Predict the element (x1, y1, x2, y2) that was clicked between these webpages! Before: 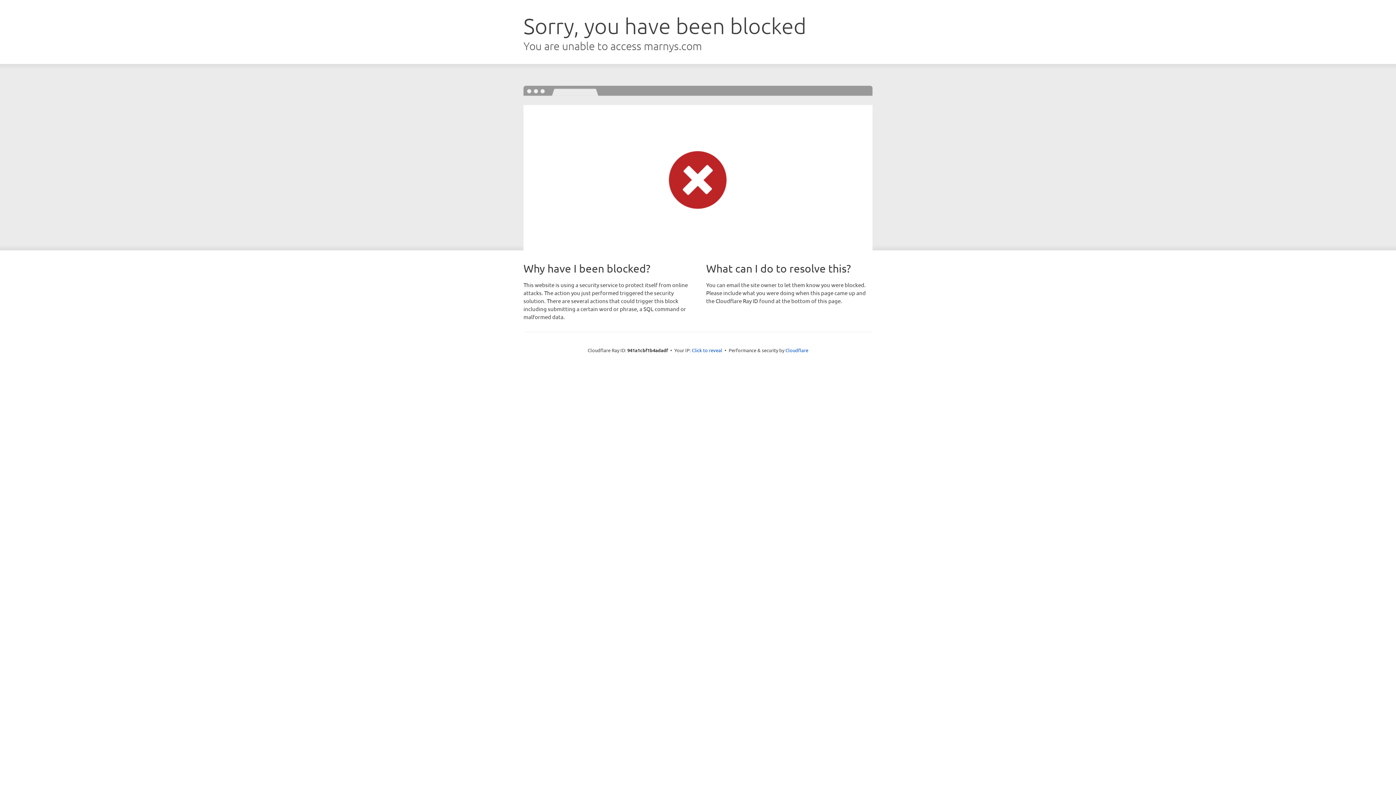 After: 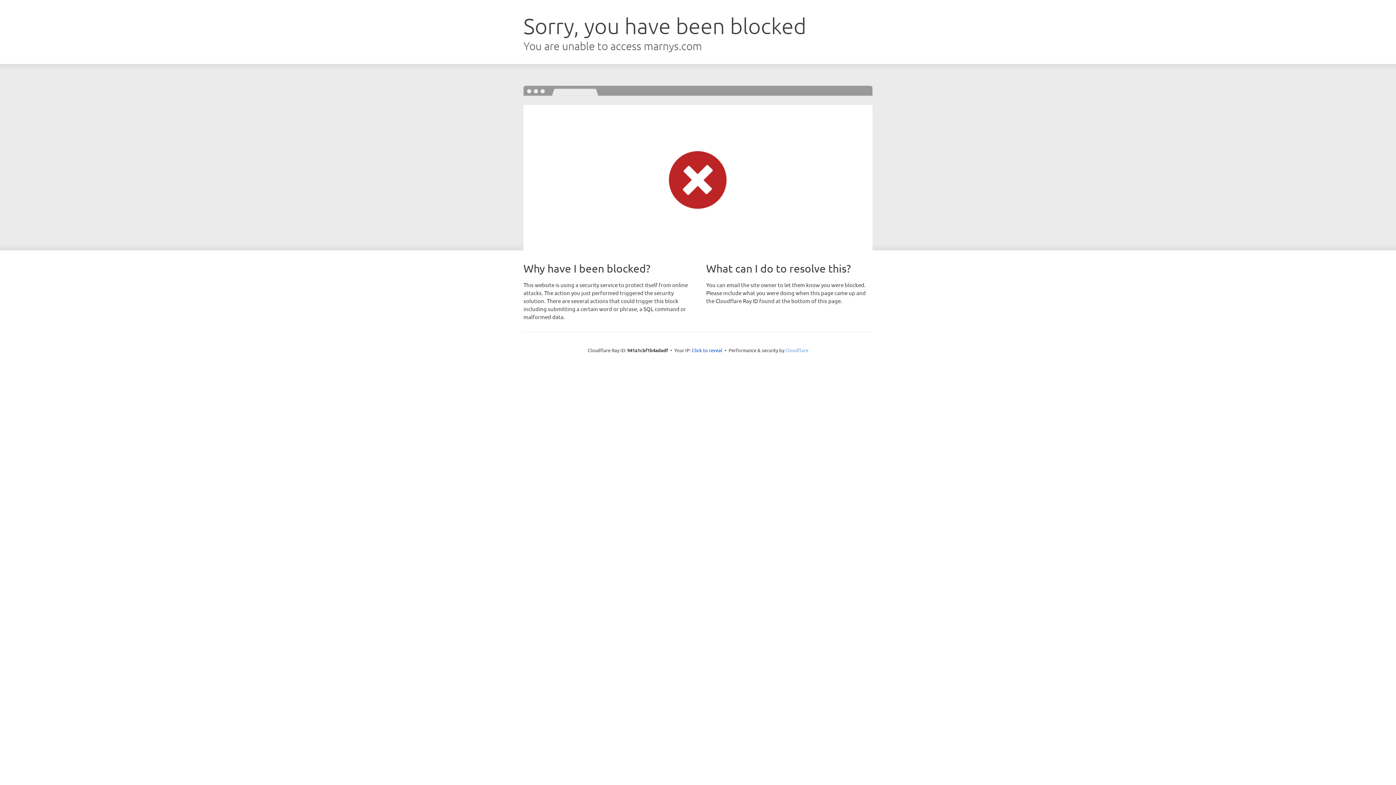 Action: bbox: (785, 347, 808, 353) label: Cloudflare